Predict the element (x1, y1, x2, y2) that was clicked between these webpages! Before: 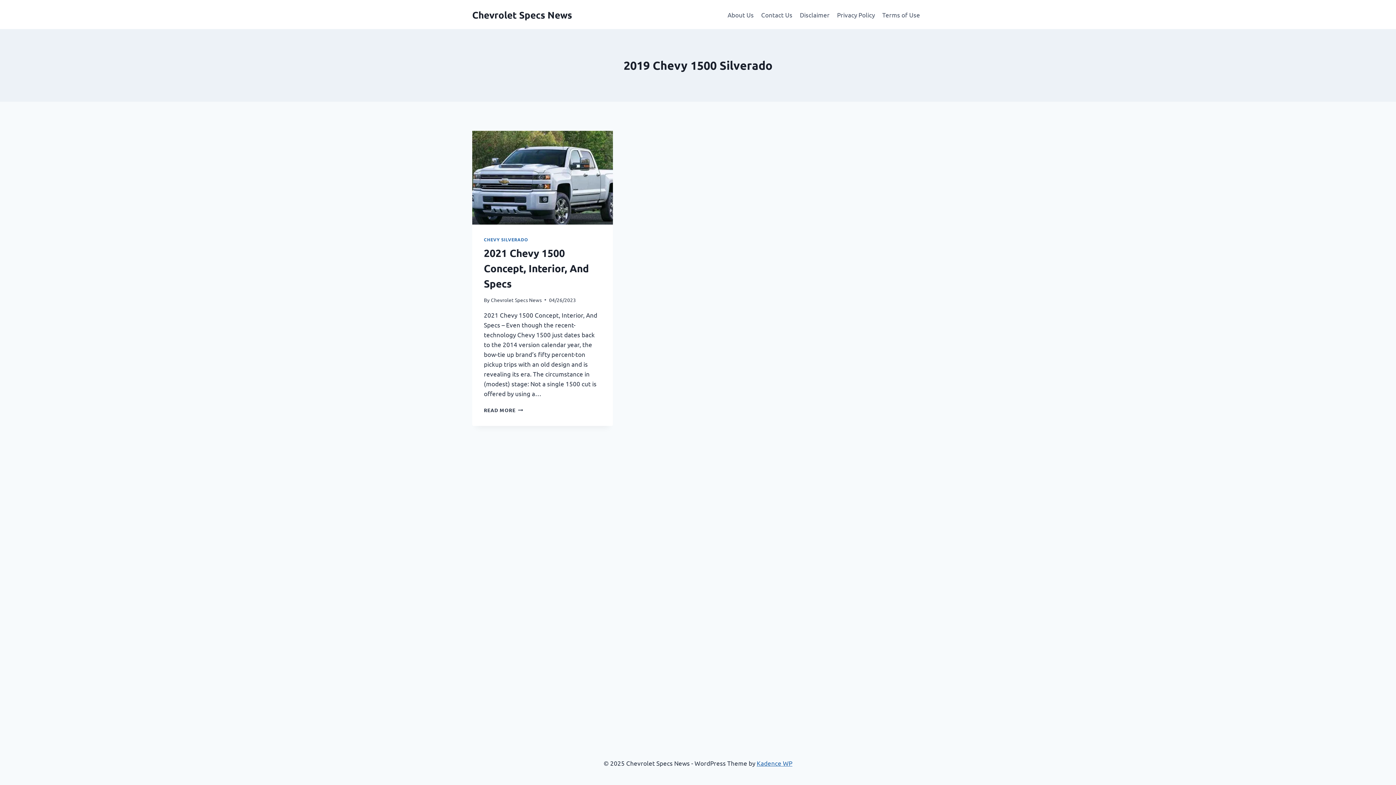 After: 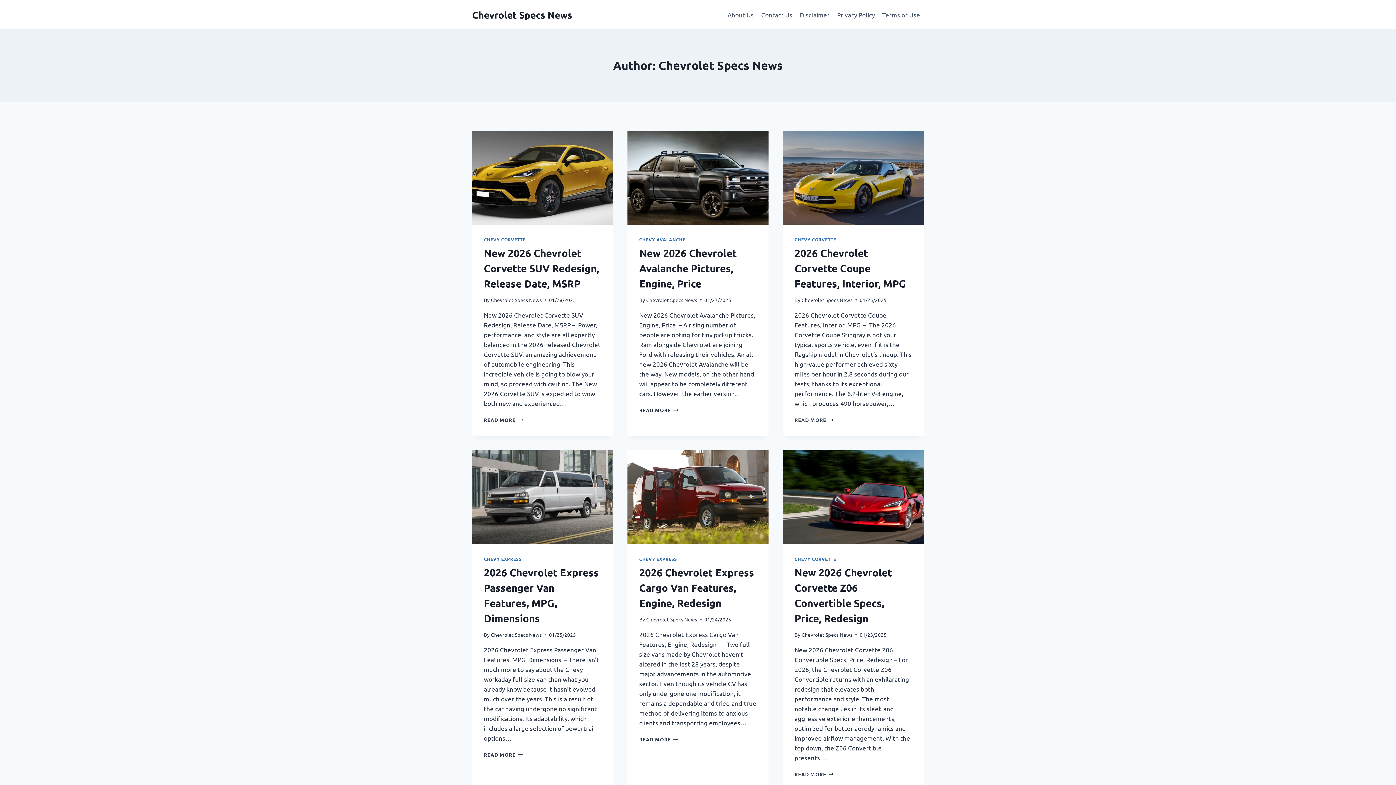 Action: bbox: (490, 296, 541, 303) label: Chevrolet Specs News